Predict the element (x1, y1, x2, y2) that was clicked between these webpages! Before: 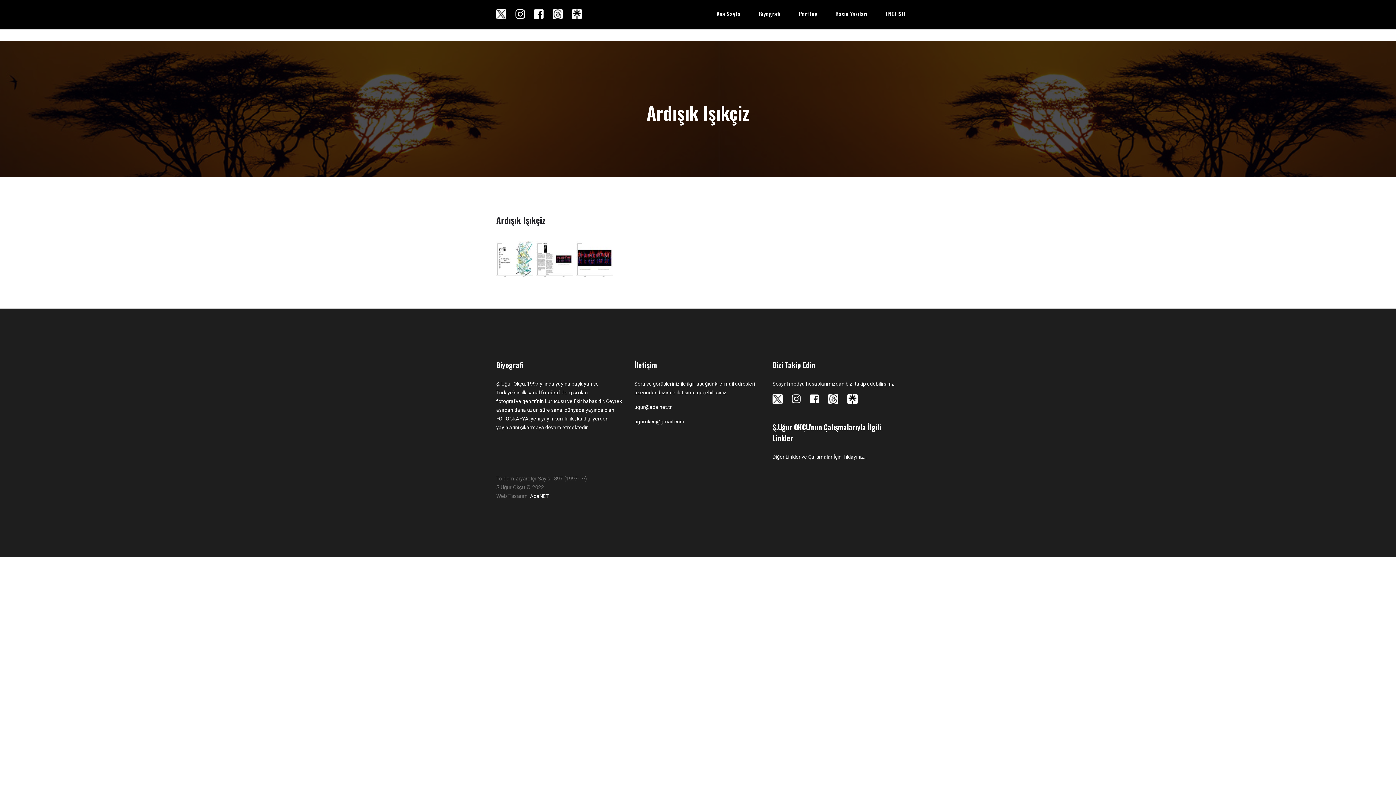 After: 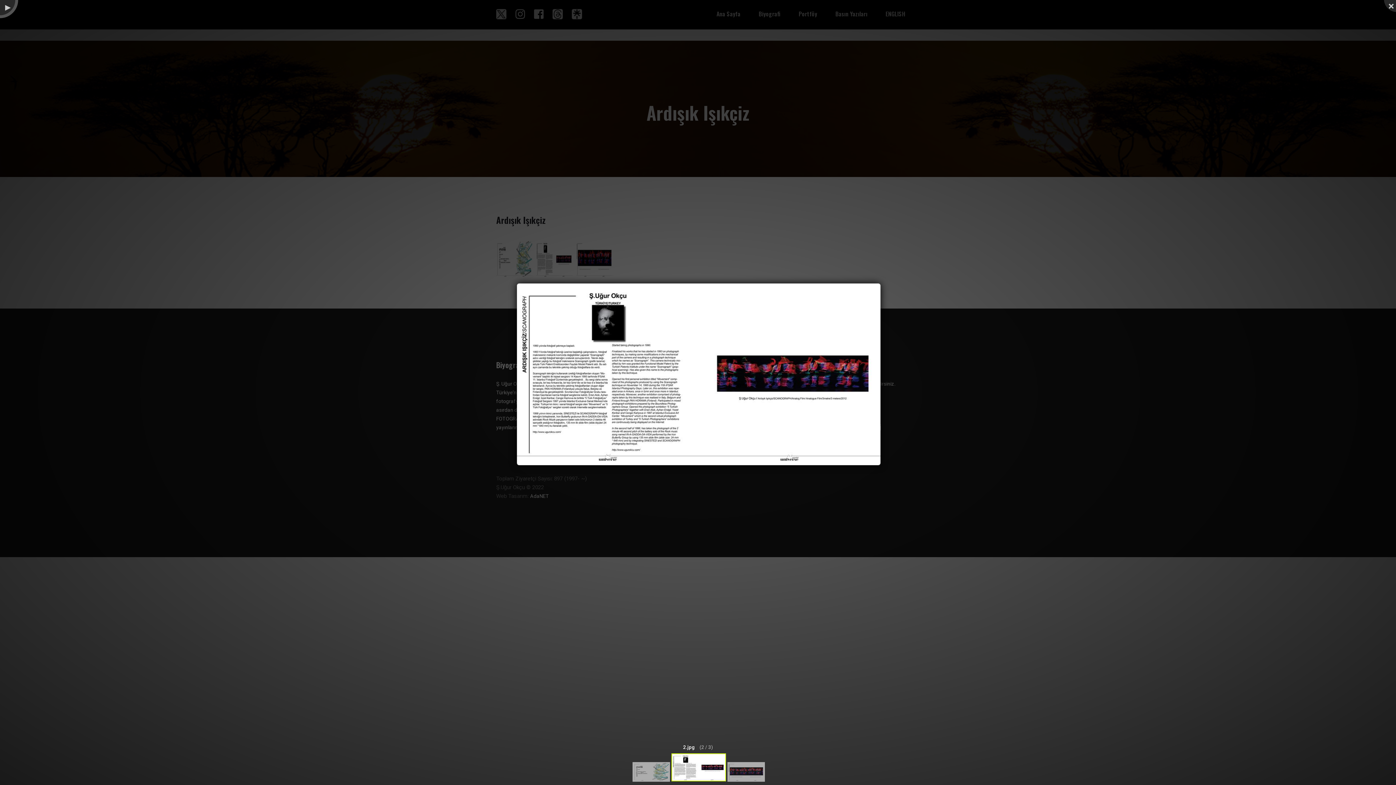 Action: bbox: (536, 237, 576, 277)